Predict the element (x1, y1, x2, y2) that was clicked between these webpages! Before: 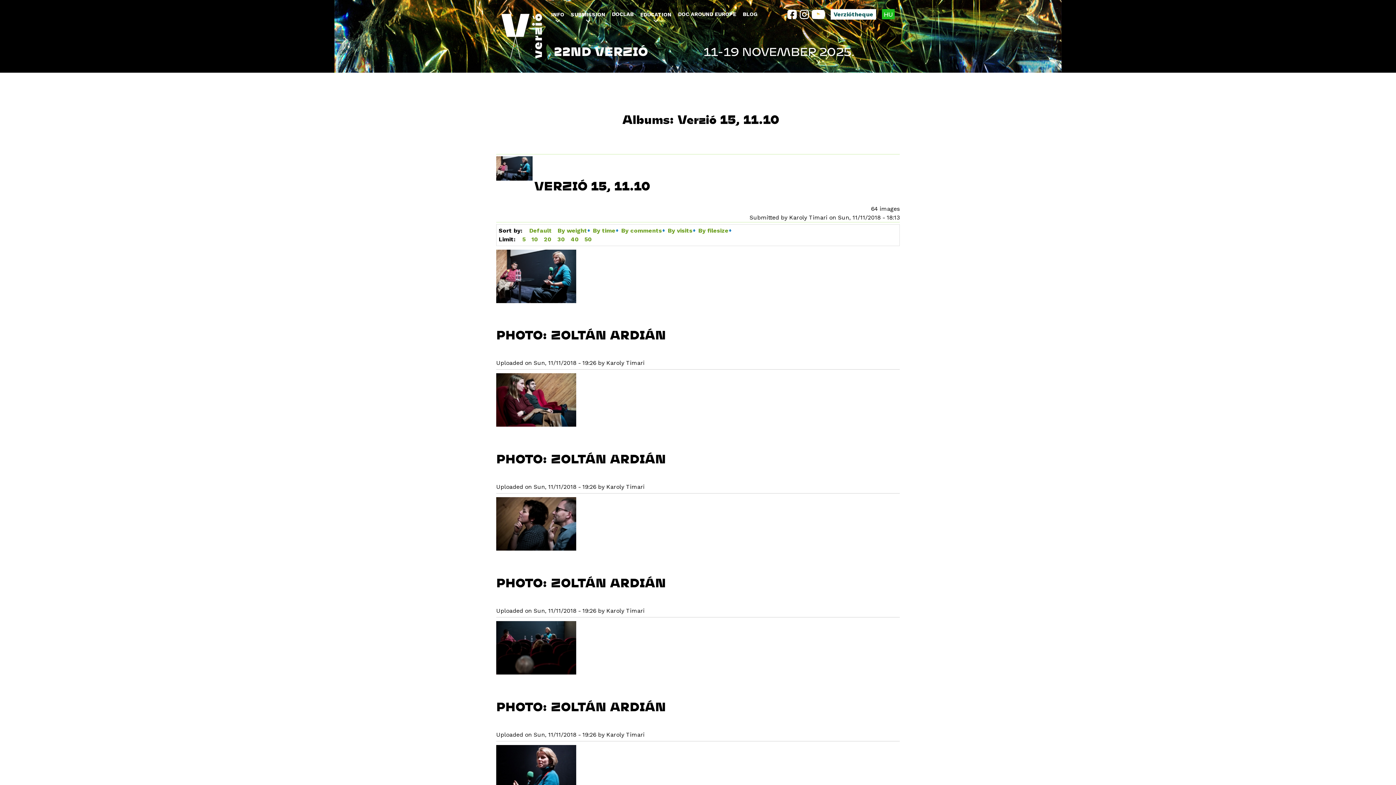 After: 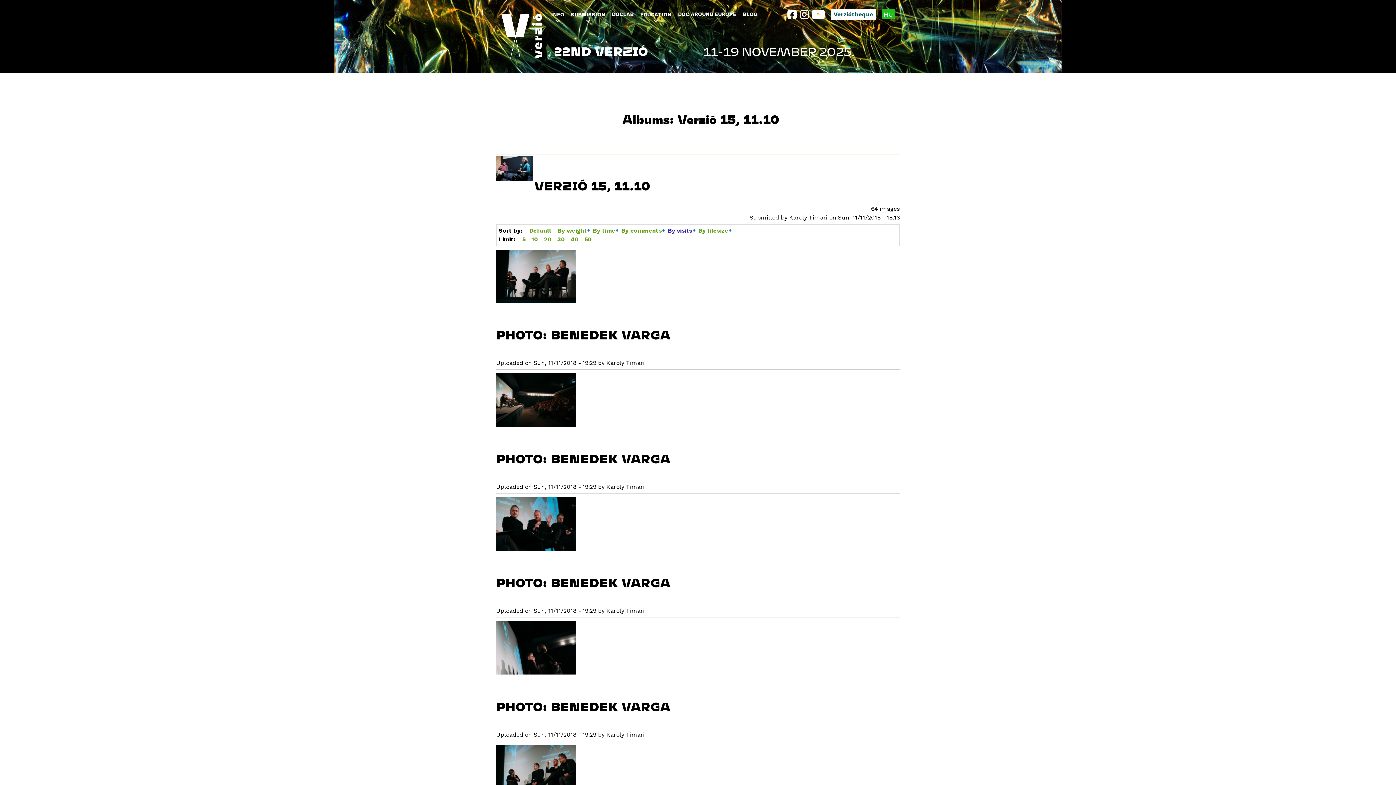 Action: bbox: (665, 227, 695, 234) label: By visits